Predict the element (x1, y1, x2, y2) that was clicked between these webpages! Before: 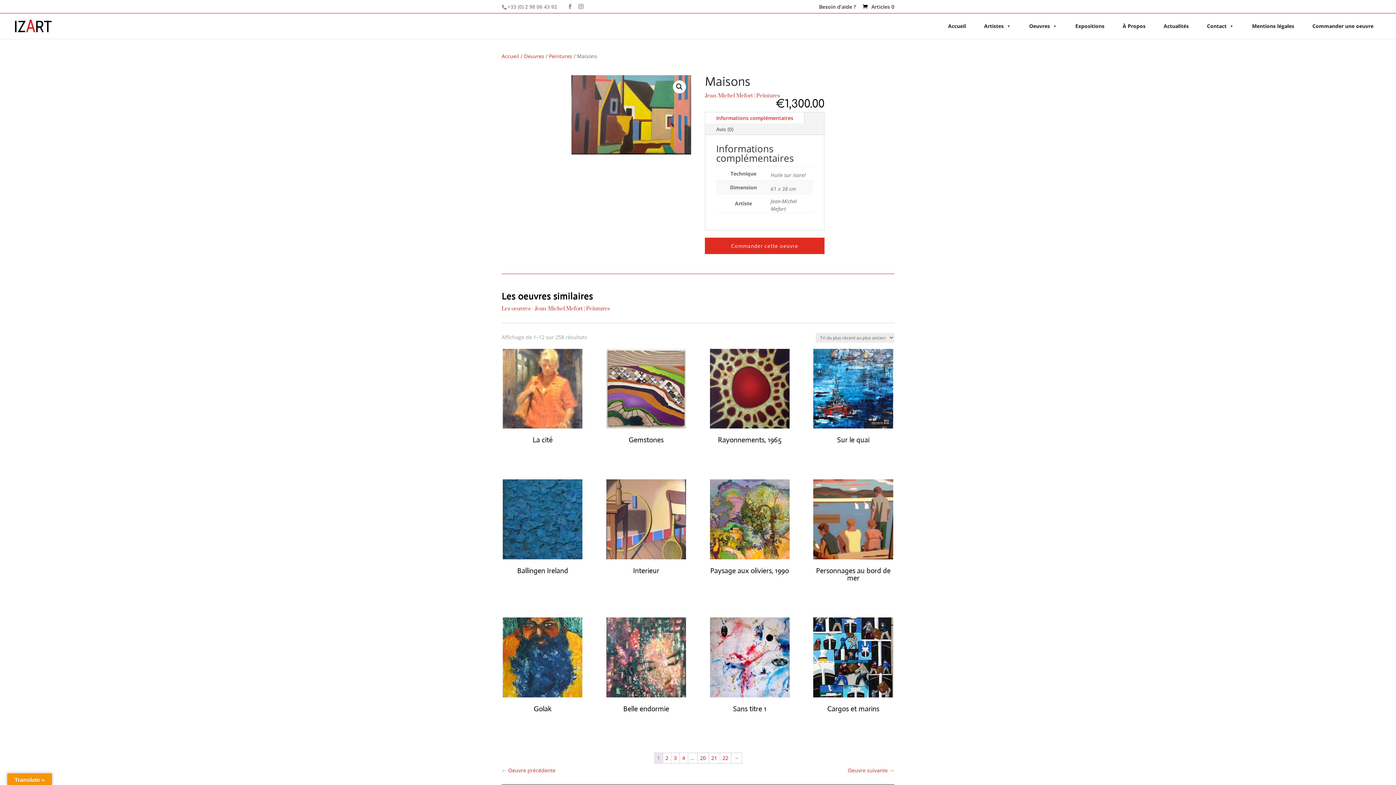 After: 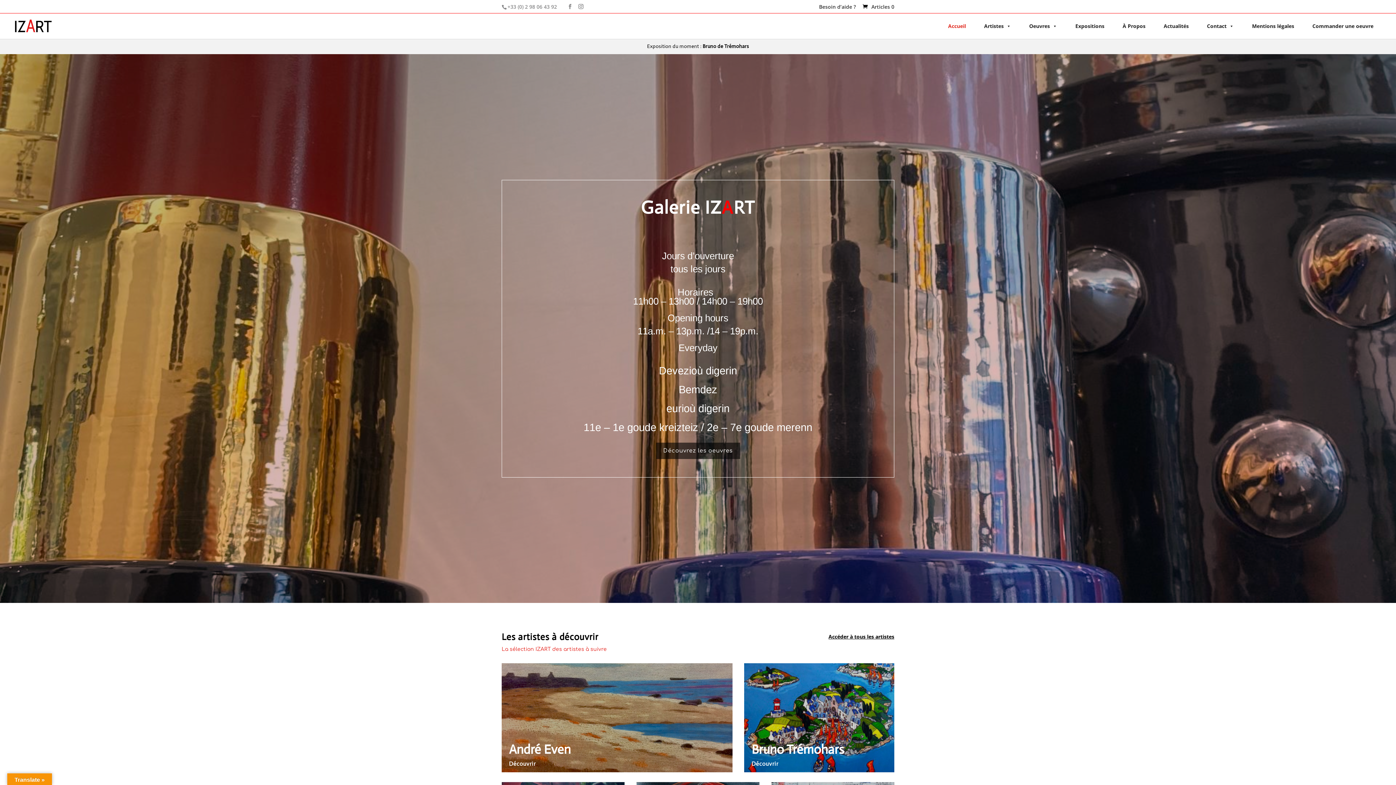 Action: label: Besoin d’aide ? bbox: (819, 4, 856, 13)